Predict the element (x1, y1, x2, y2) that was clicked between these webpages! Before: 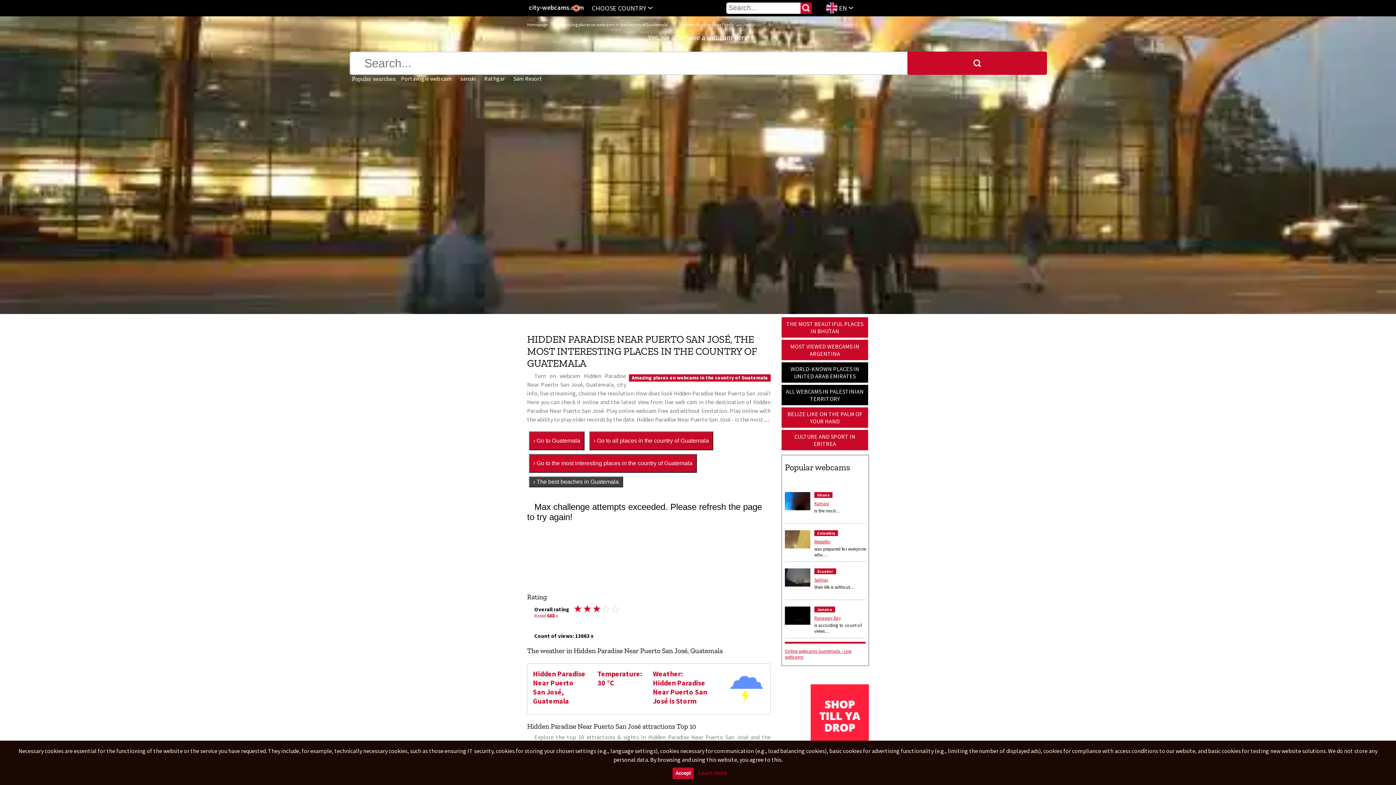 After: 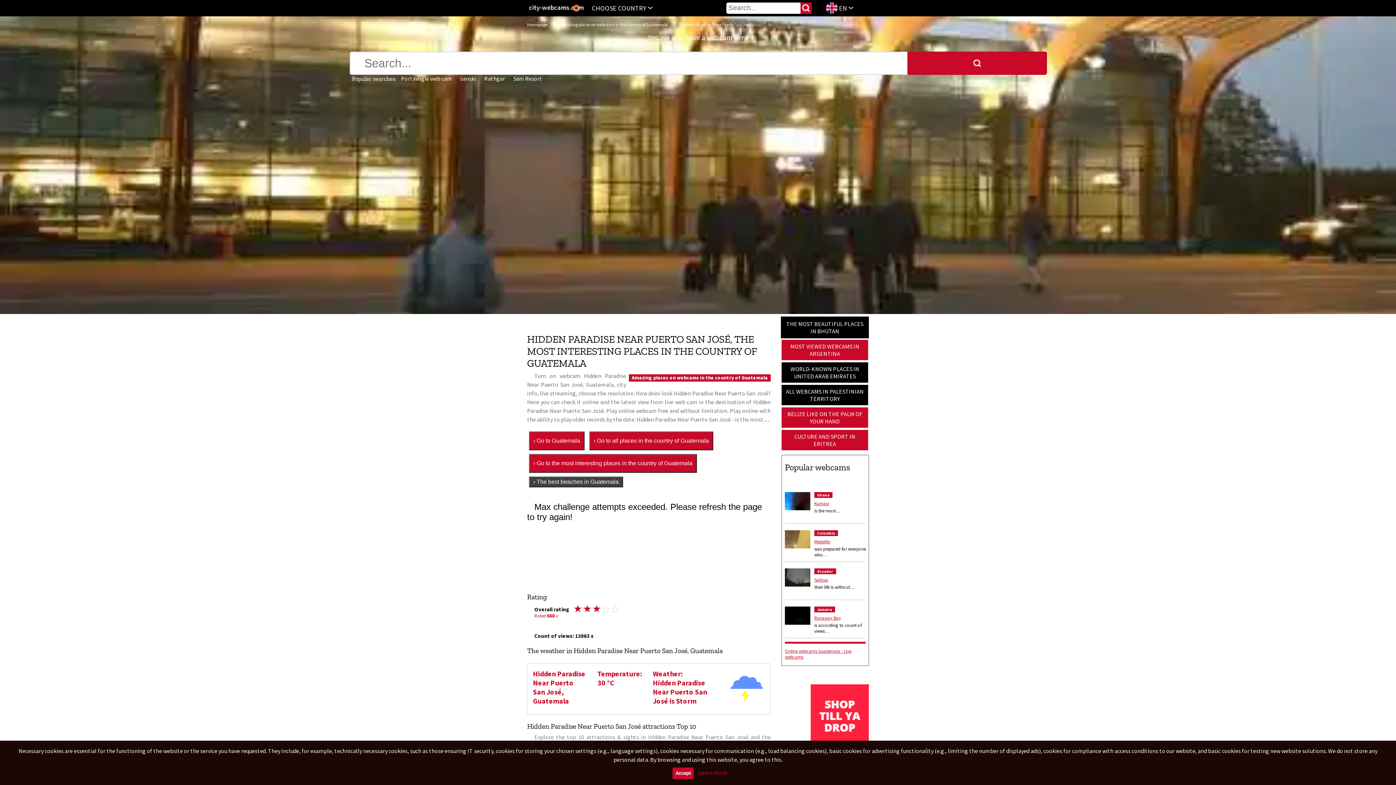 Action: label: THE MOST BEAUTIFUL PLACES IN BHUTAN bbox: (781, 316, 869, 338)